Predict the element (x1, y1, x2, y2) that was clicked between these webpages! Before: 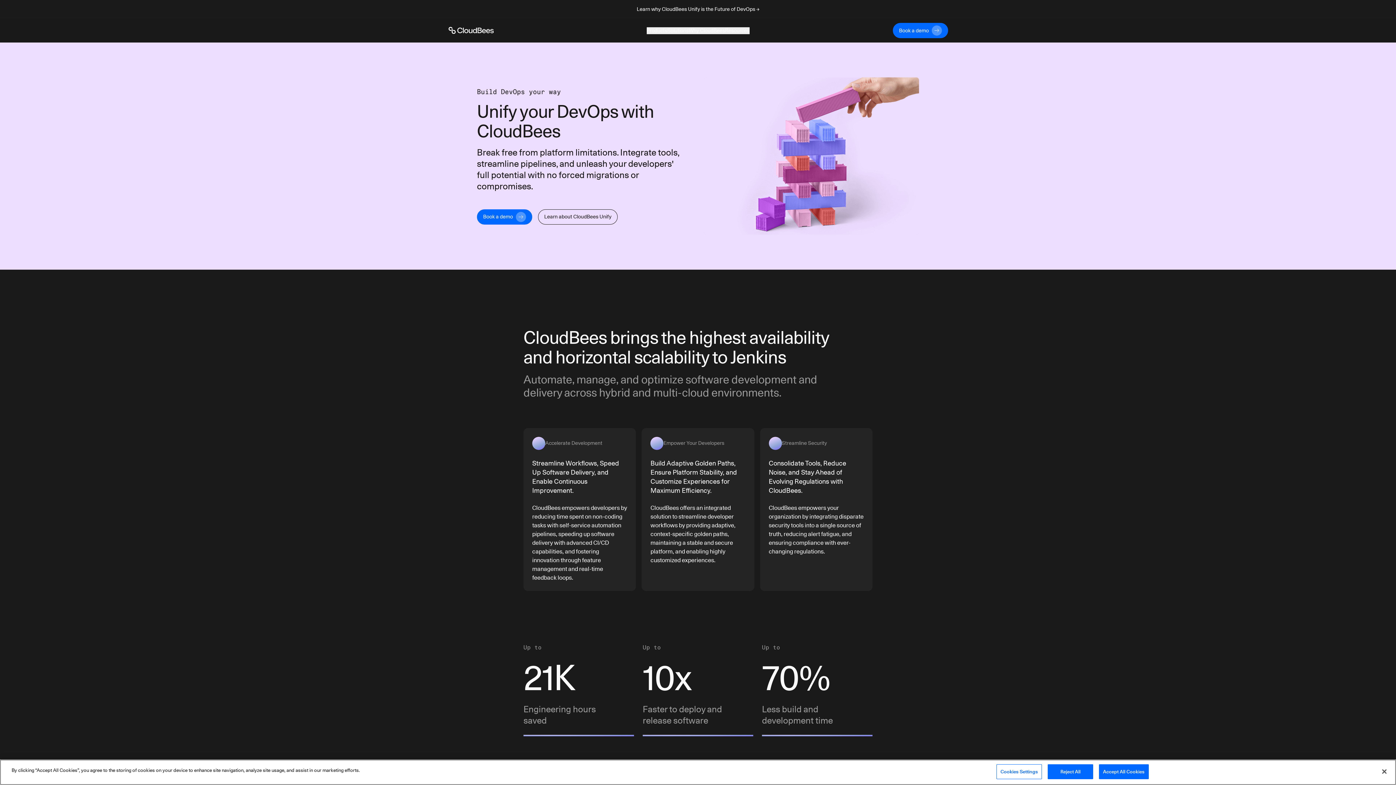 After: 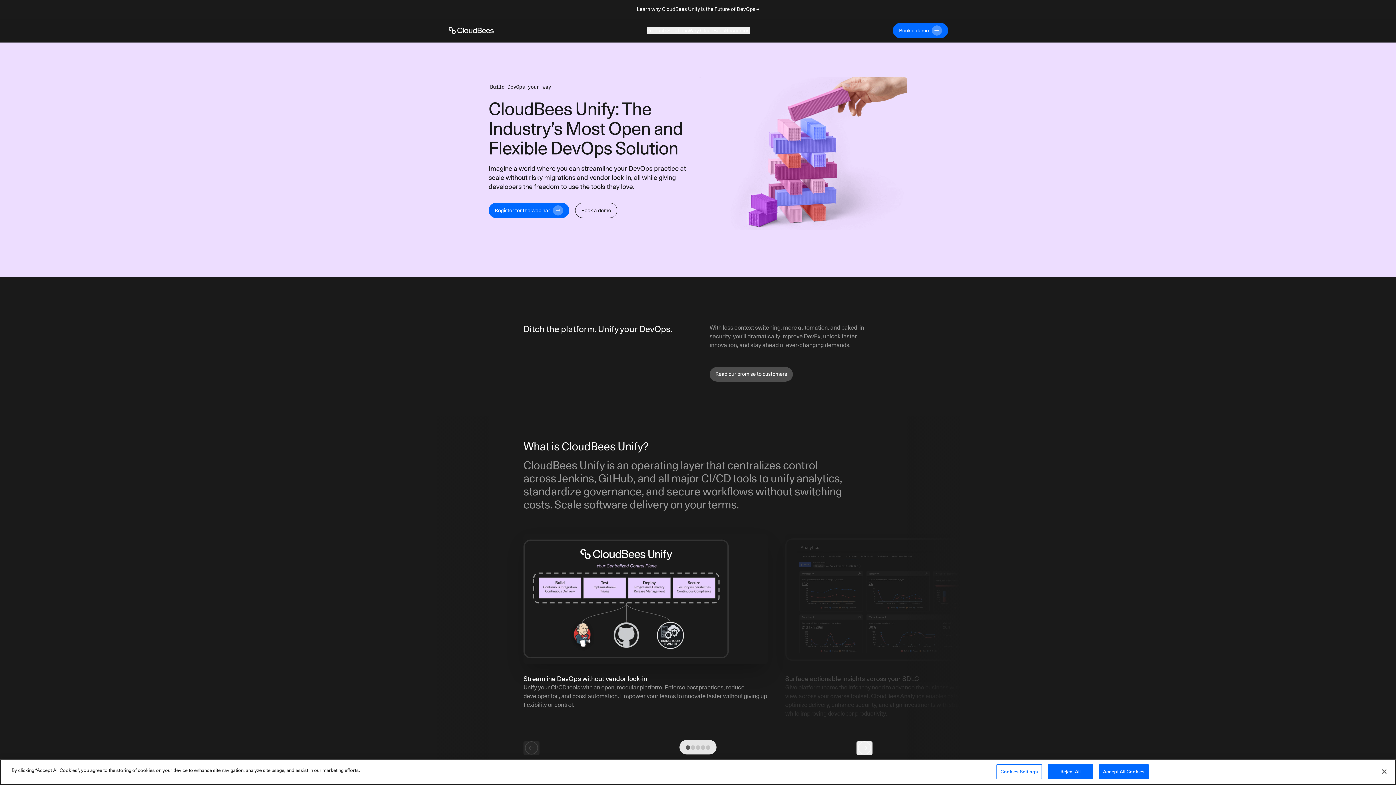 Action: bbox: (538, 209, 617, 224) label: Learn about CloudBees Unify